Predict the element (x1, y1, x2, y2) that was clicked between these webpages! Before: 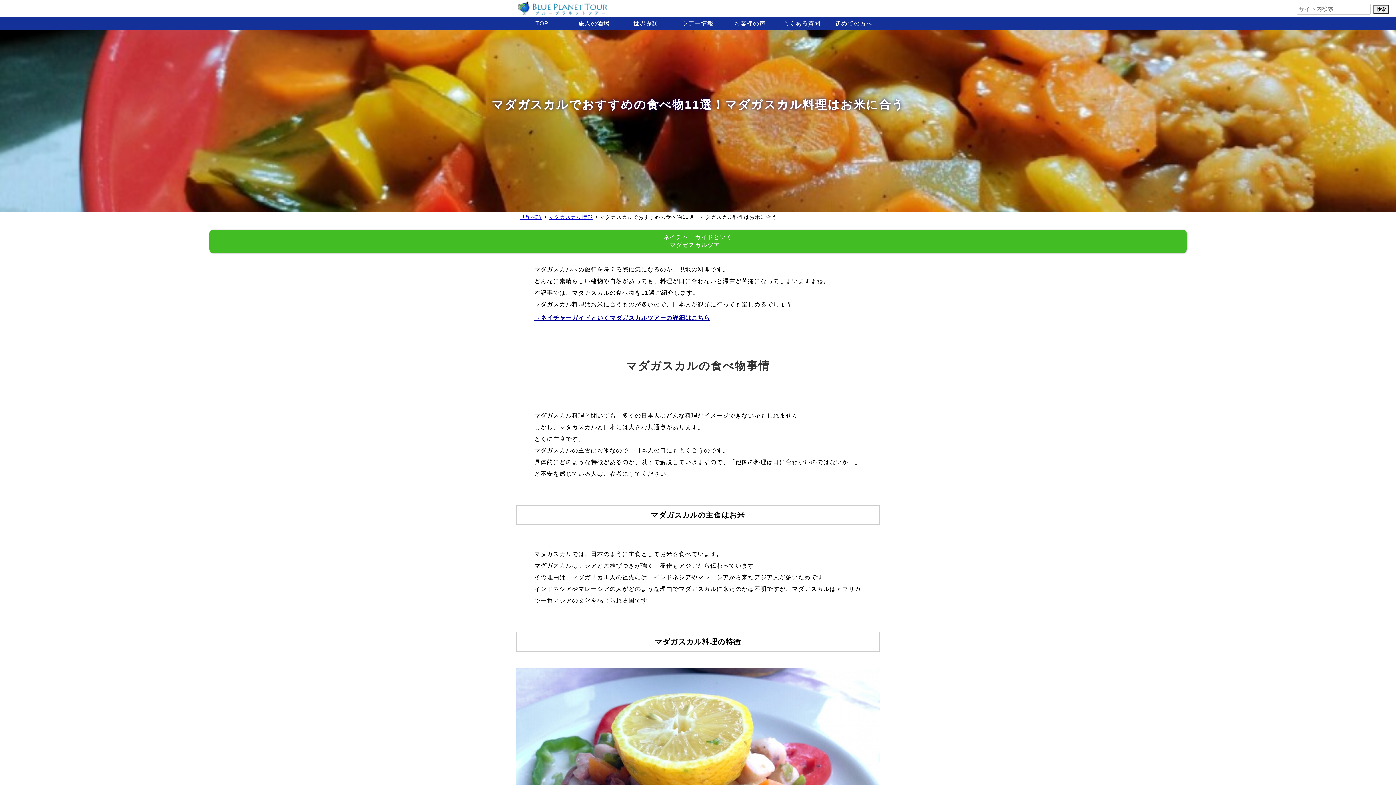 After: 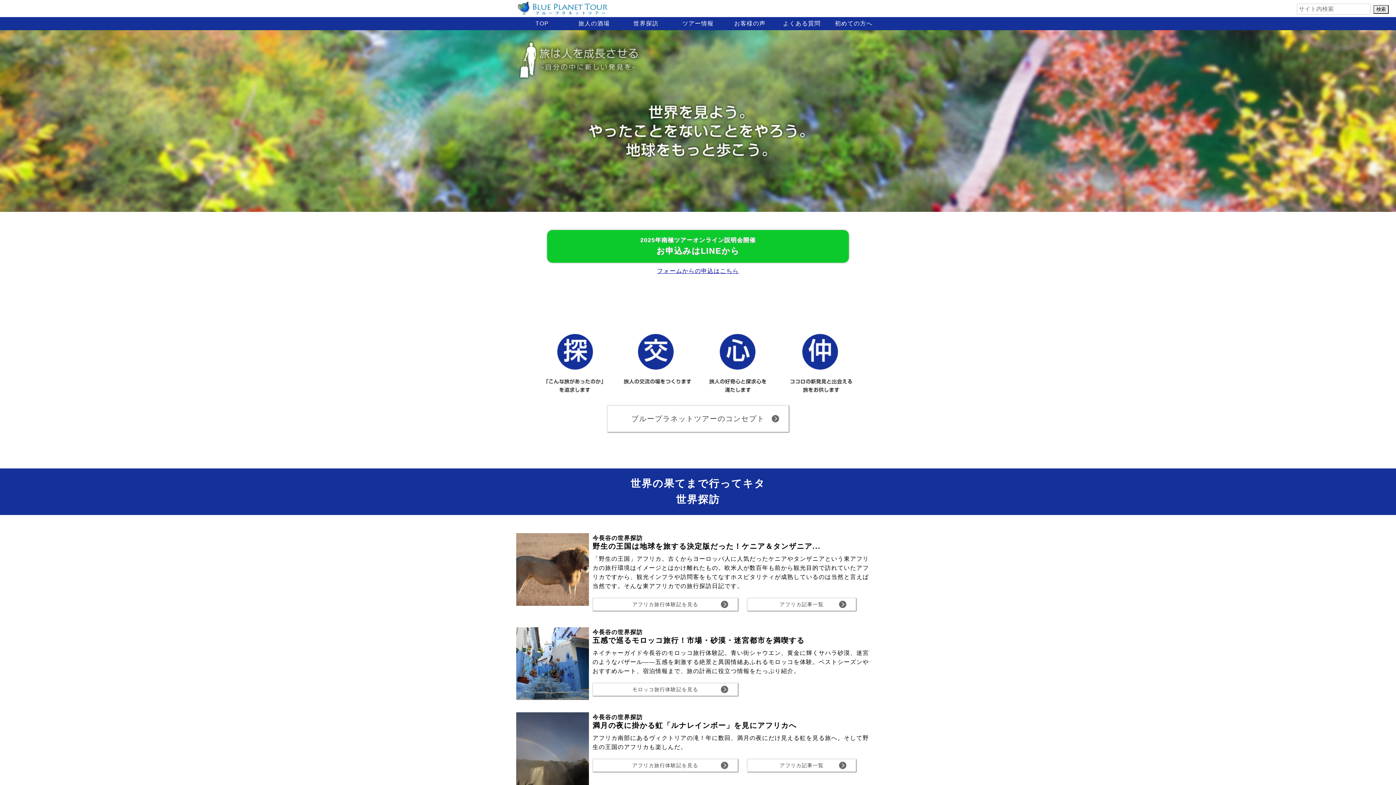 Action: bbox: (516, 17, 568, 30) label: TOP